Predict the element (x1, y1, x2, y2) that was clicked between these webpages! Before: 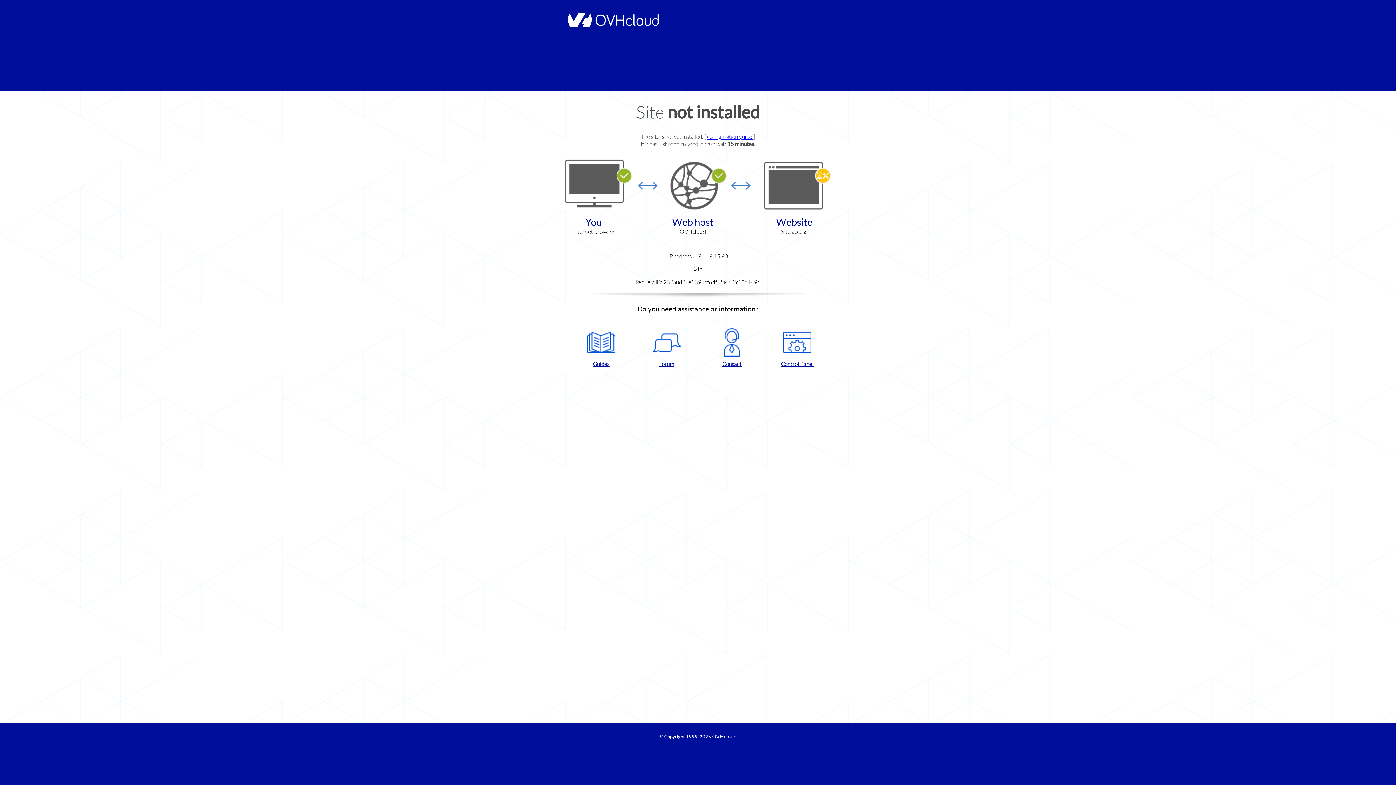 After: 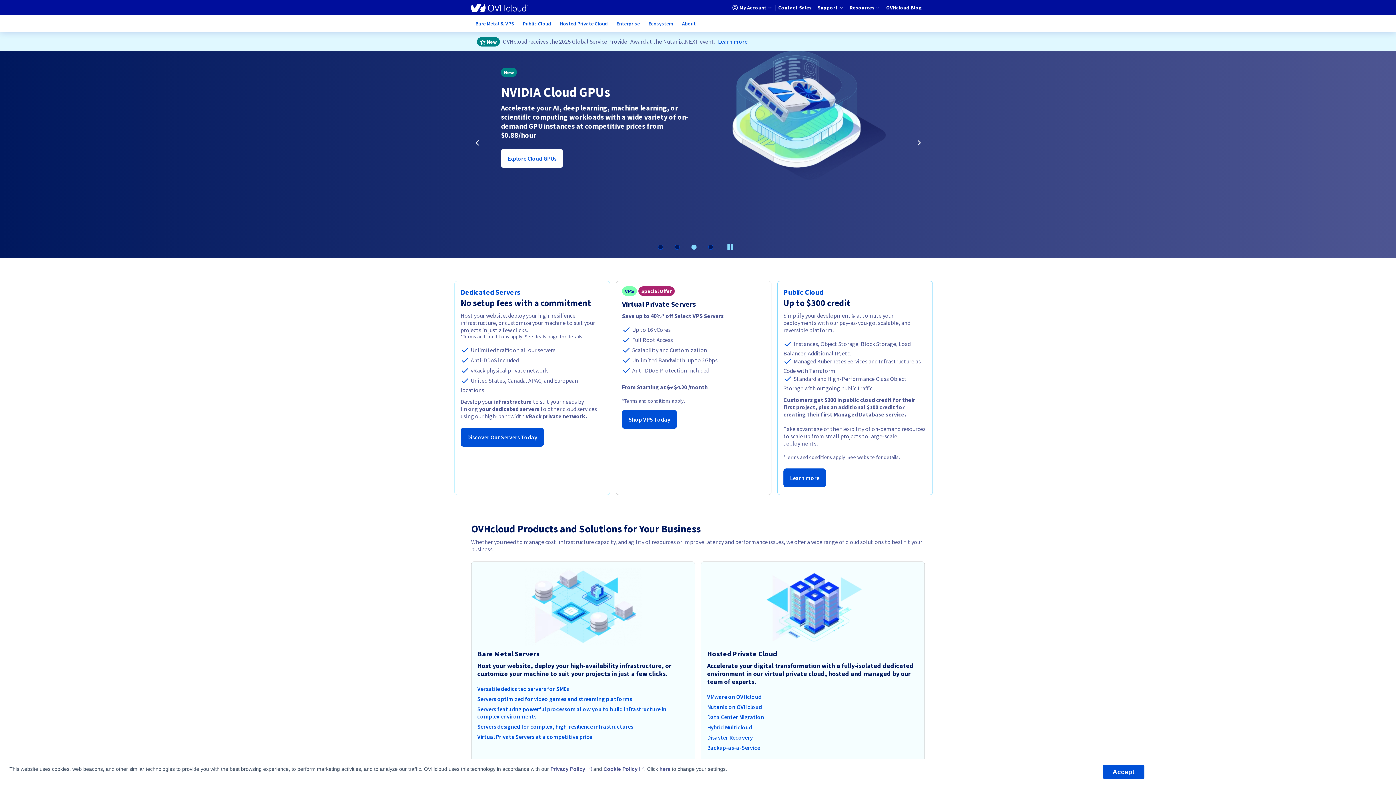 Action: bbox: (712, 734, 736, 740) label: OVHcloud